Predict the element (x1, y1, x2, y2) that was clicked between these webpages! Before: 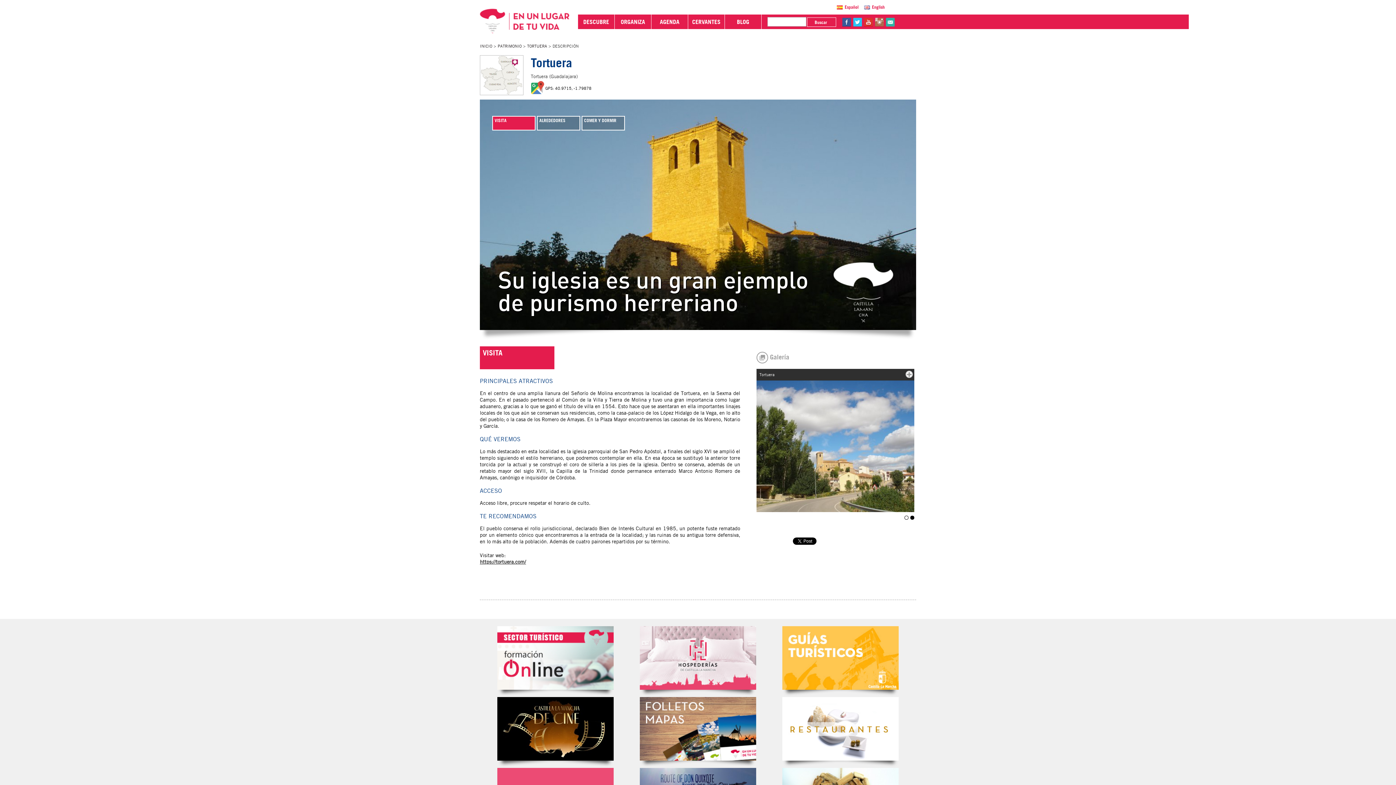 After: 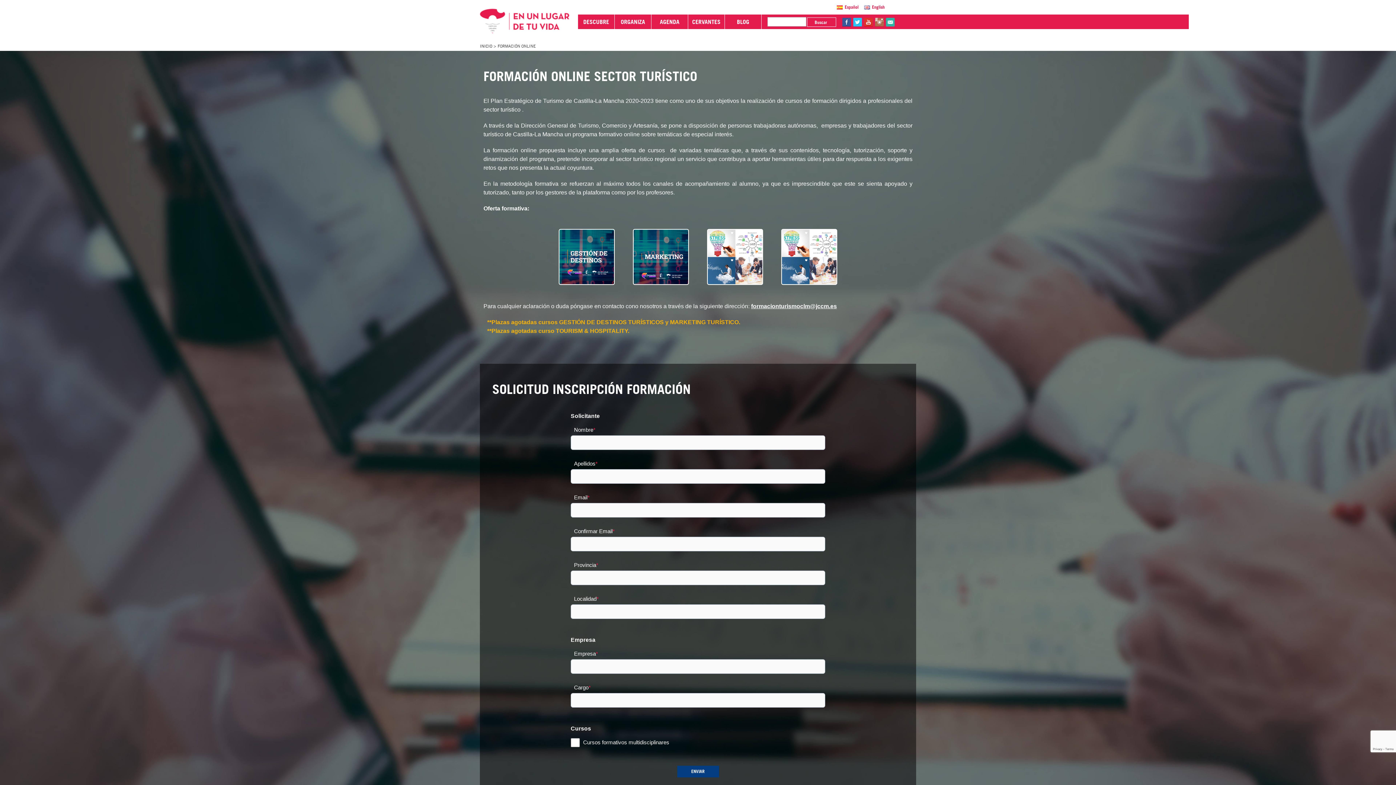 Action: label: Formación Online Sector Turístico bbox: (497, 626, 613, 690)